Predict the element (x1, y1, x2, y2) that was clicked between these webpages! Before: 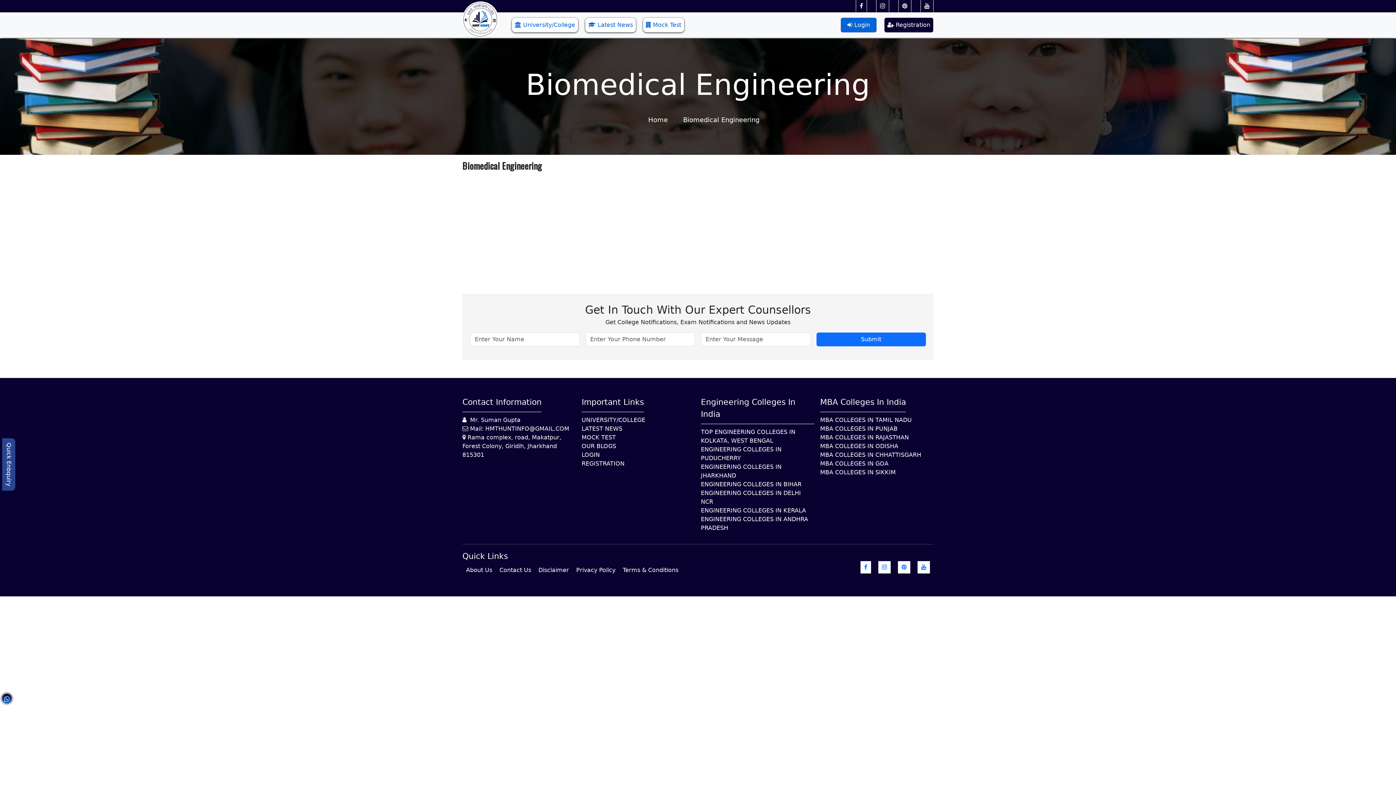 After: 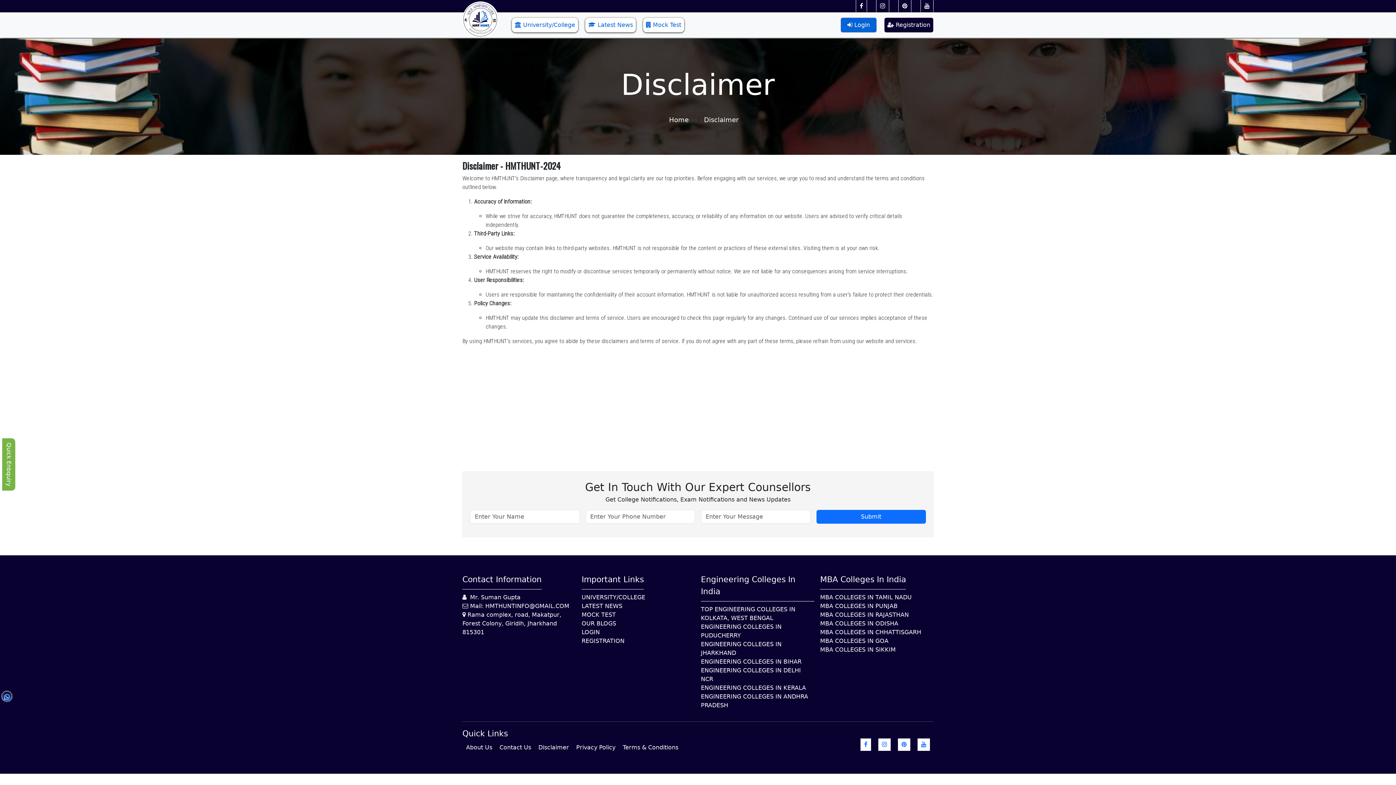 Action: label: Disclaimer bbox: (538, 566, 569, 573)